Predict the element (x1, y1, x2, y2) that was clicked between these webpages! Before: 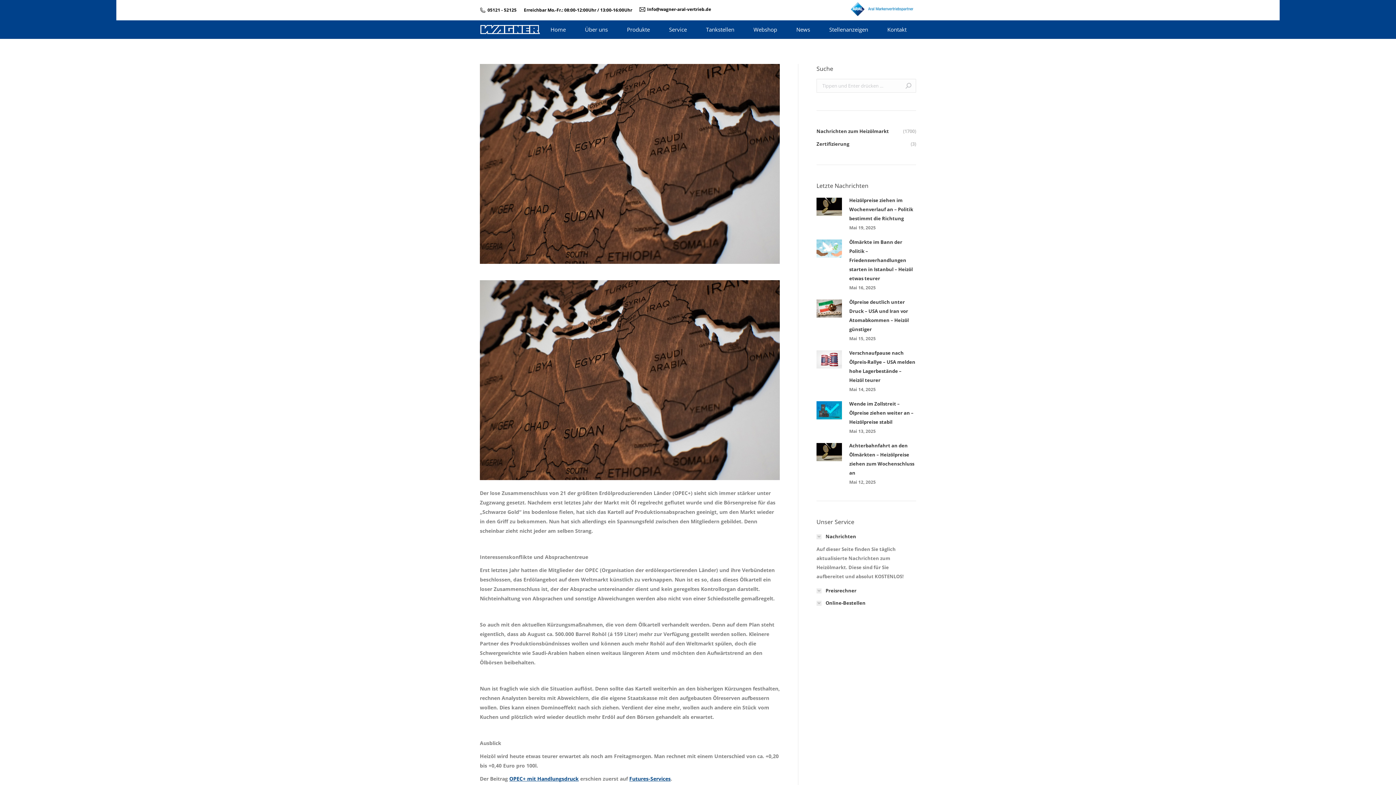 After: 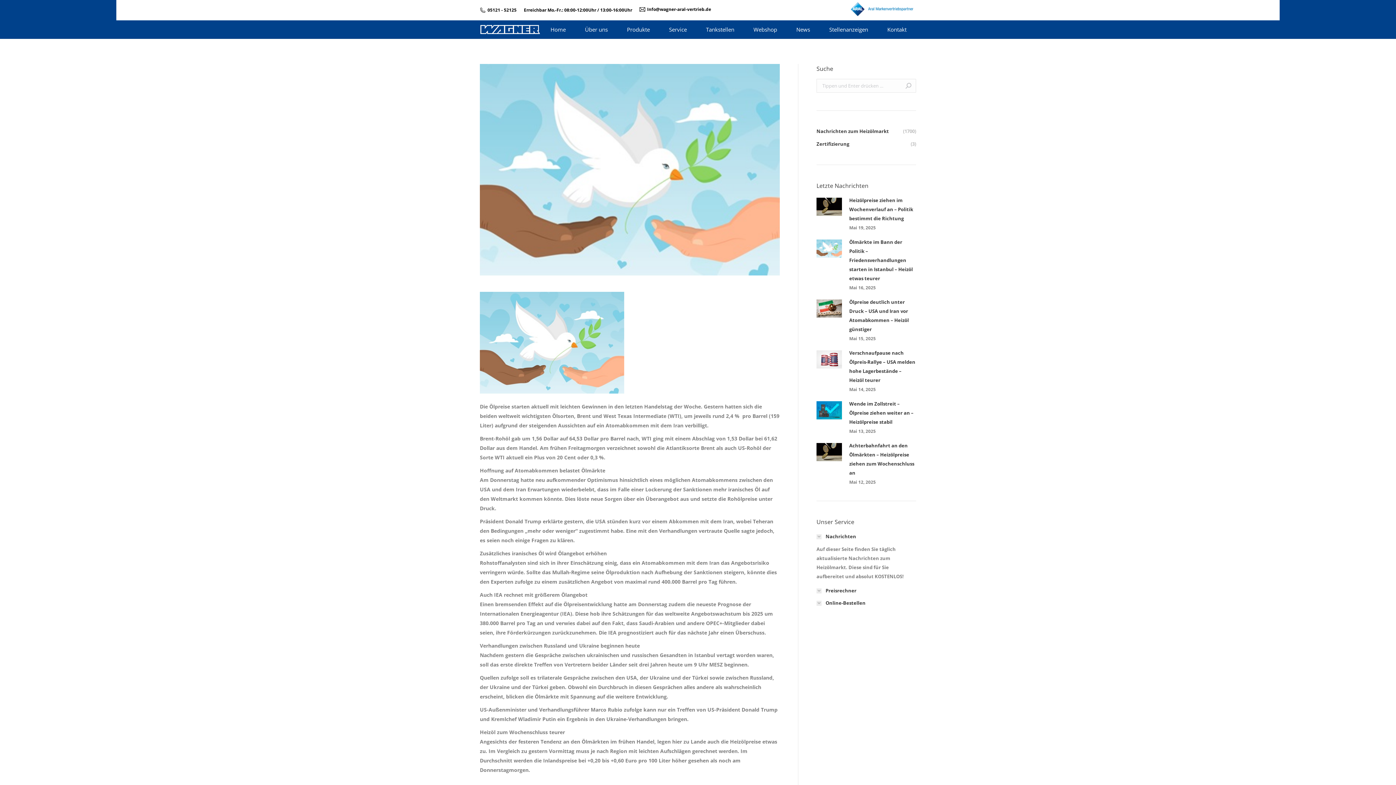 Action: bbox: (816, 239, 842, 257) label: Post image